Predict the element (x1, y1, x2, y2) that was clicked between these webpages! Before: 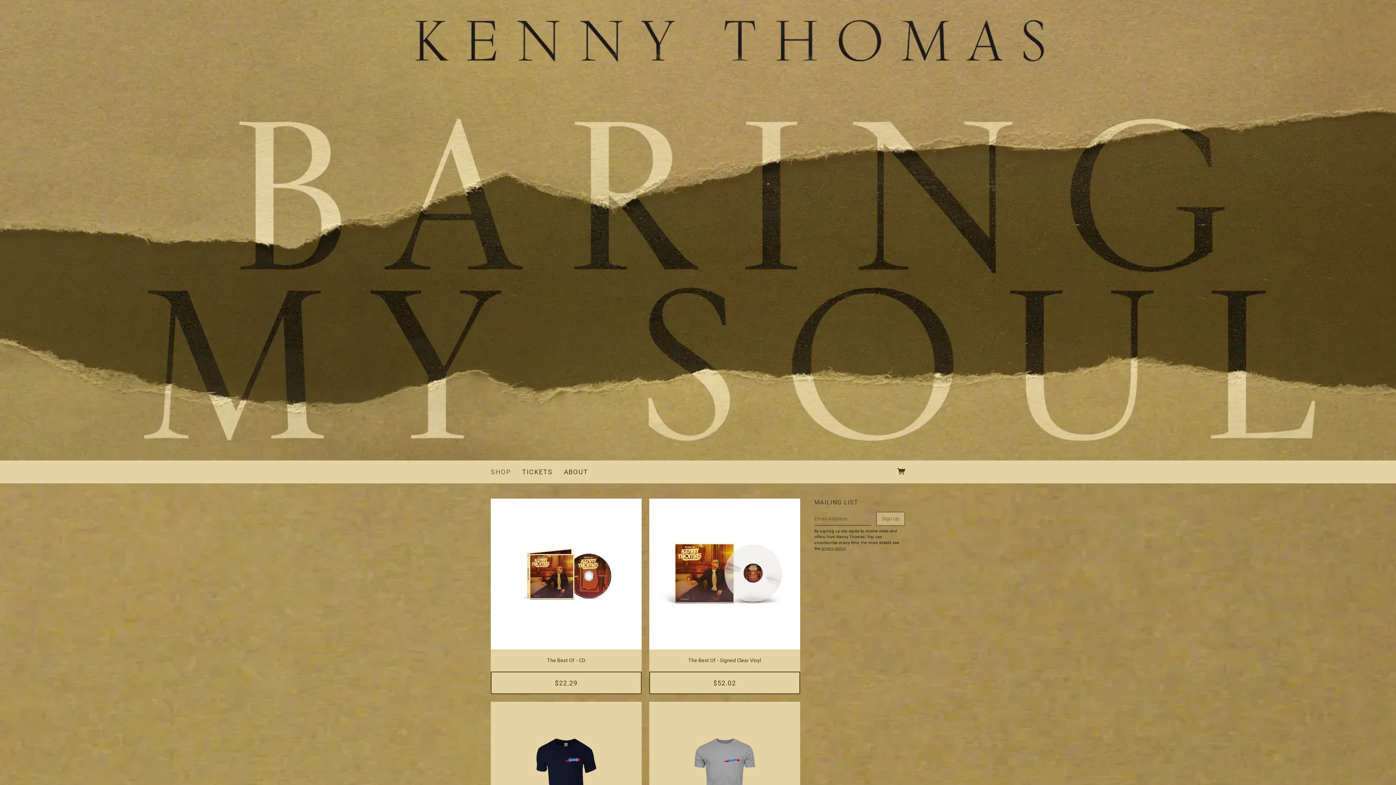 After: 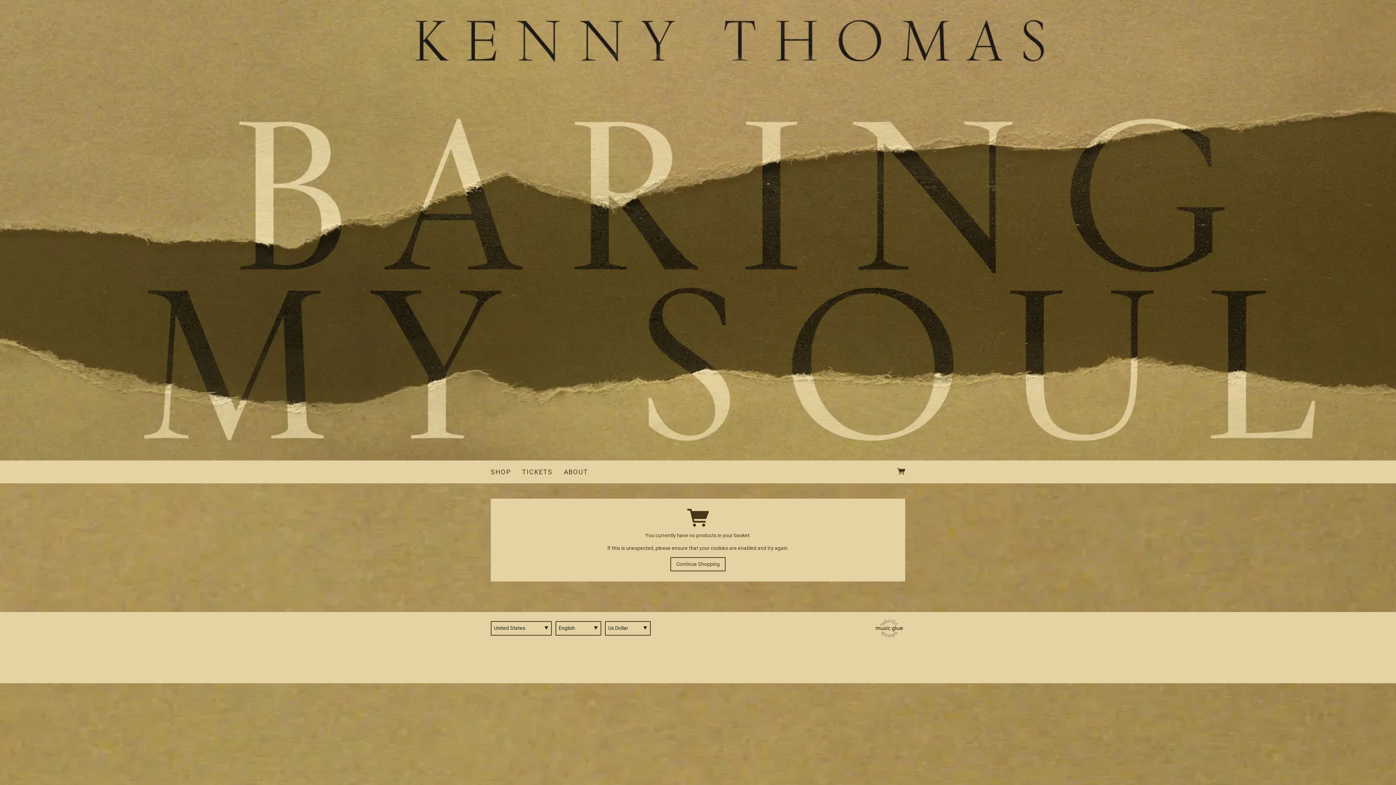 Action: bbox: (890, 467, 905, 476)